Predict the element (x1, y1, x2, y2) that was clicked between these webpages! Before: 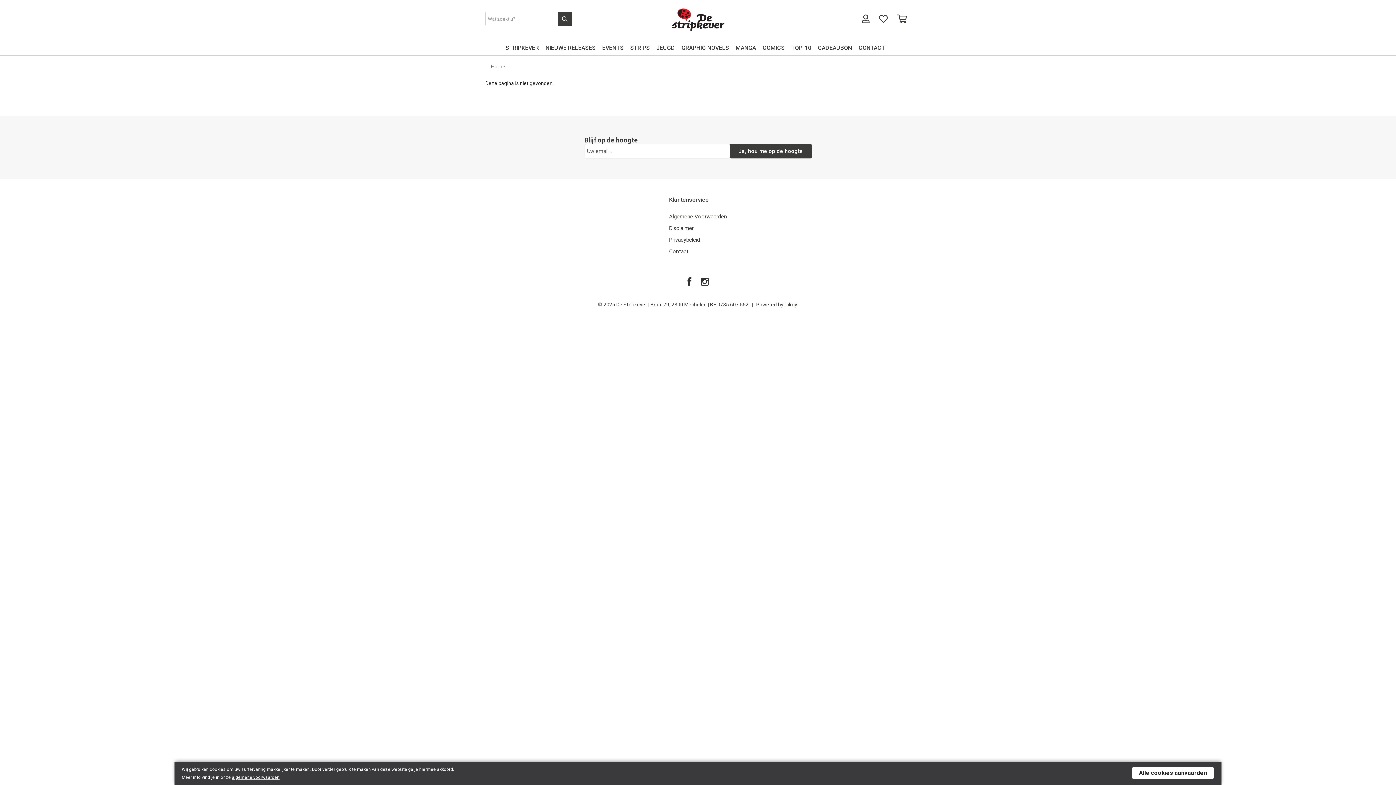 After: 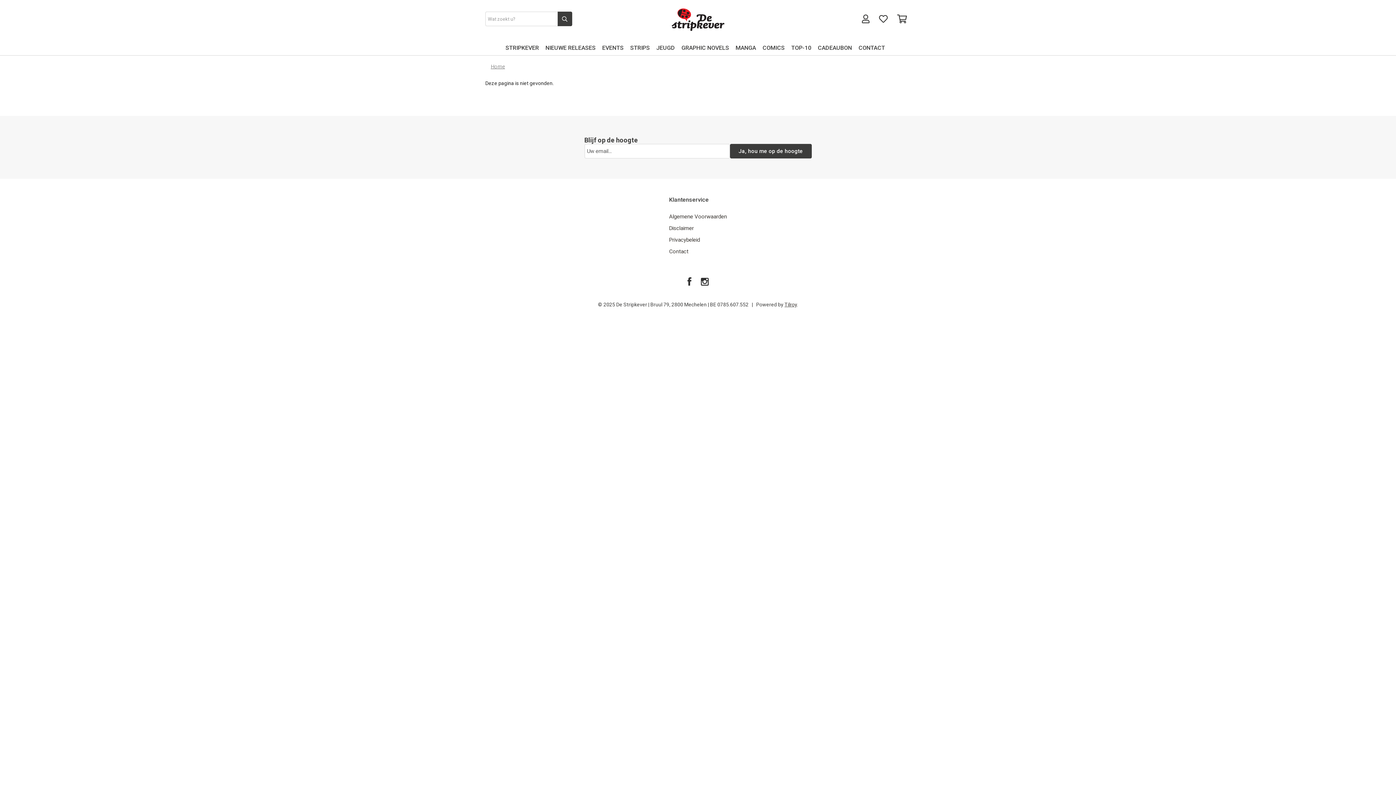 Action: bbox: (1132, 767, 1214, 779) label: Alle cookies aanvaarden